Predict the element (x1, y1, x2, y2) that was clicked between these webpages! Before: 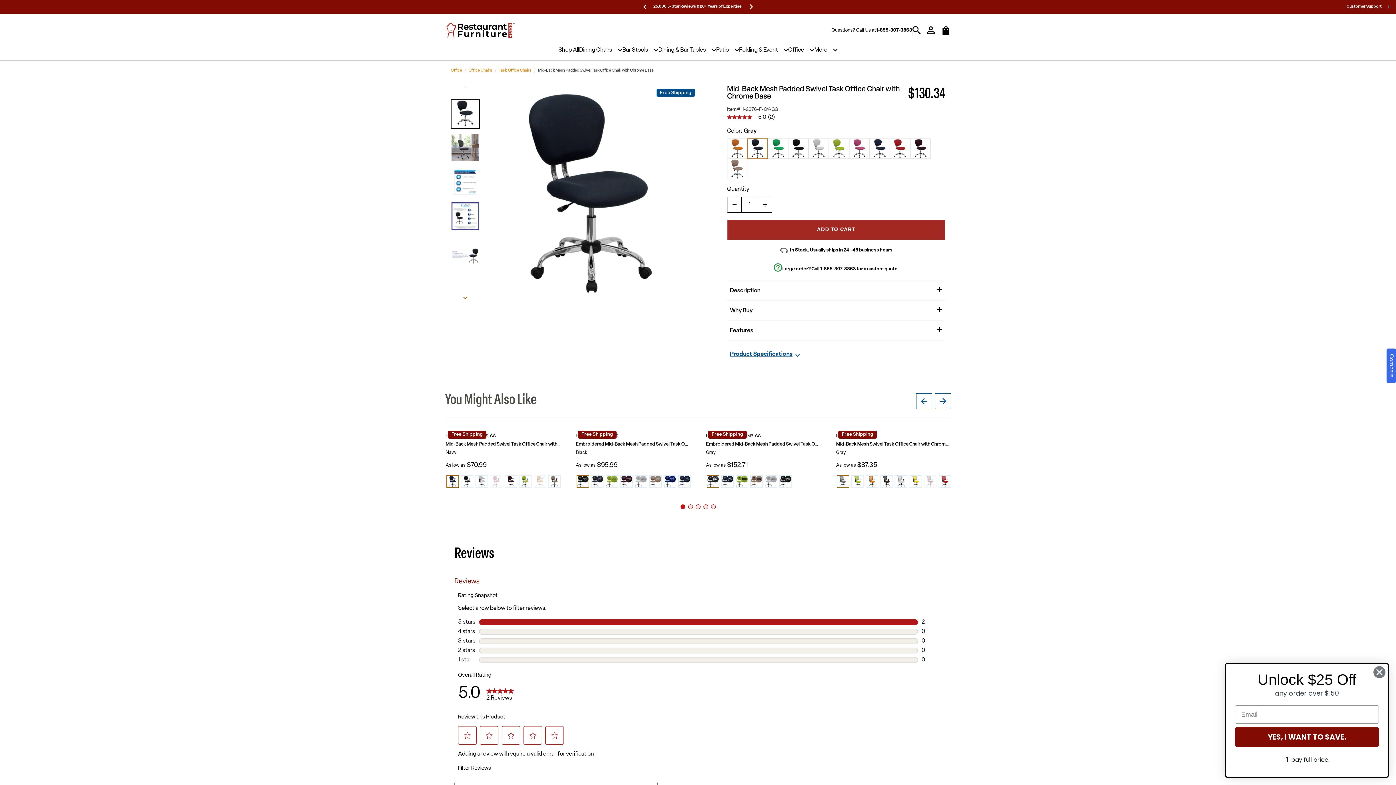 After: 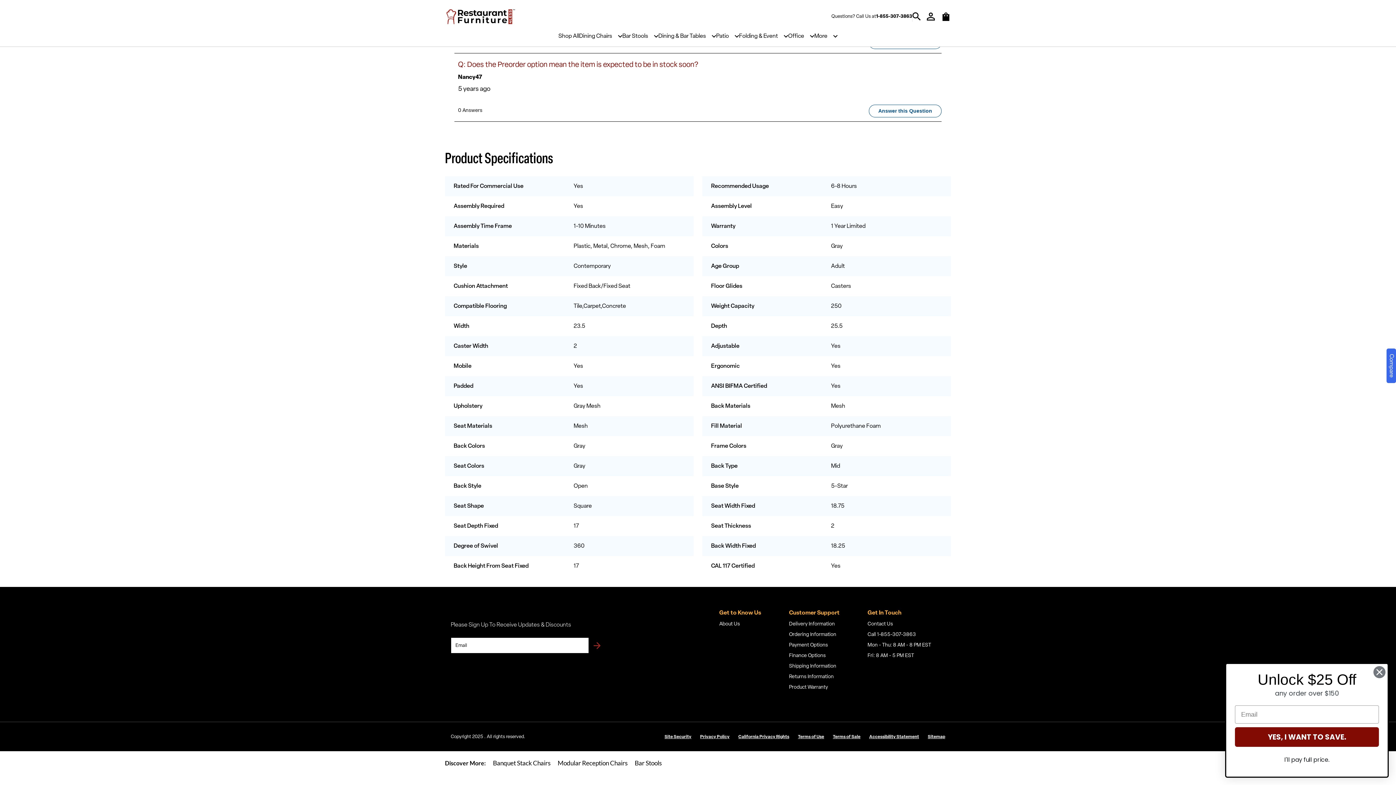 Action: bbox: (727, 351, 945, 360) label: Product Specifications